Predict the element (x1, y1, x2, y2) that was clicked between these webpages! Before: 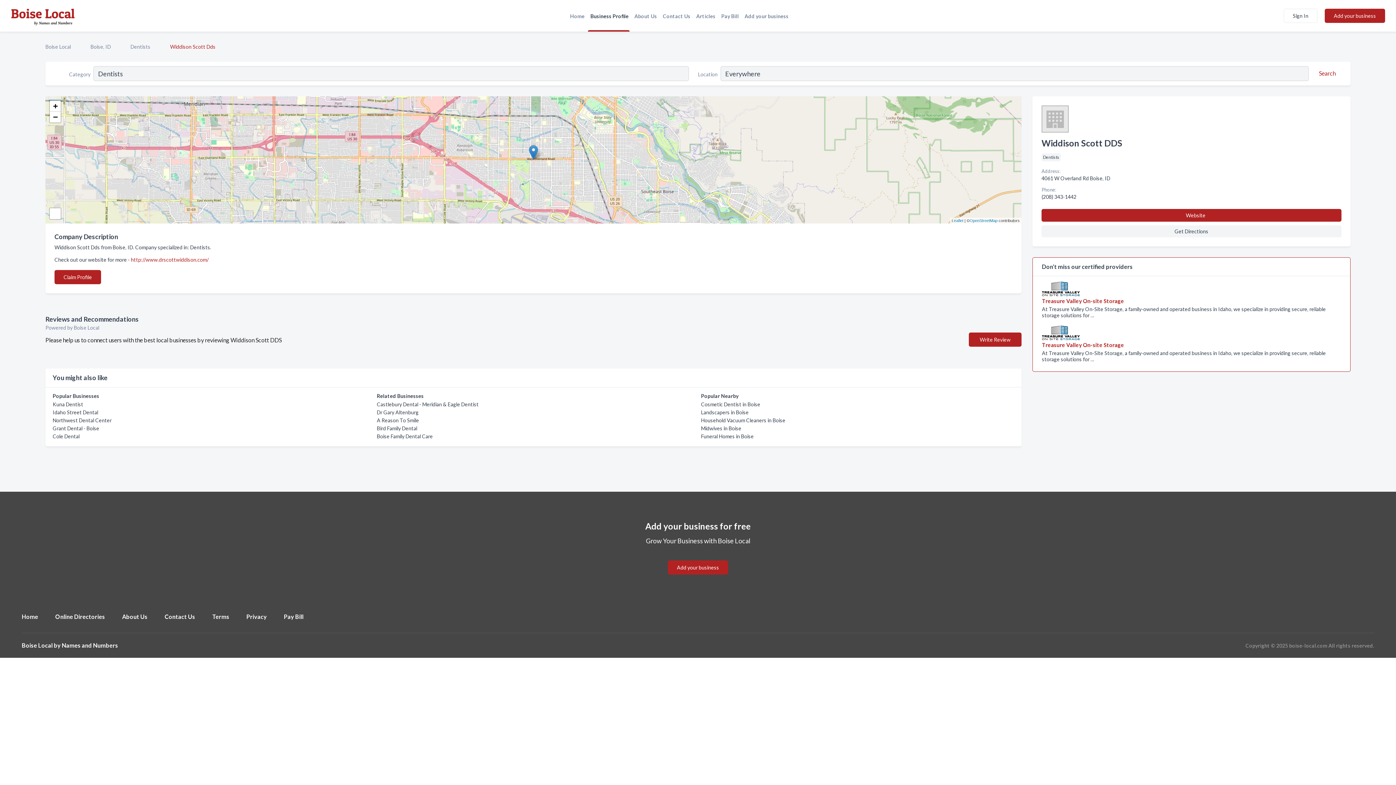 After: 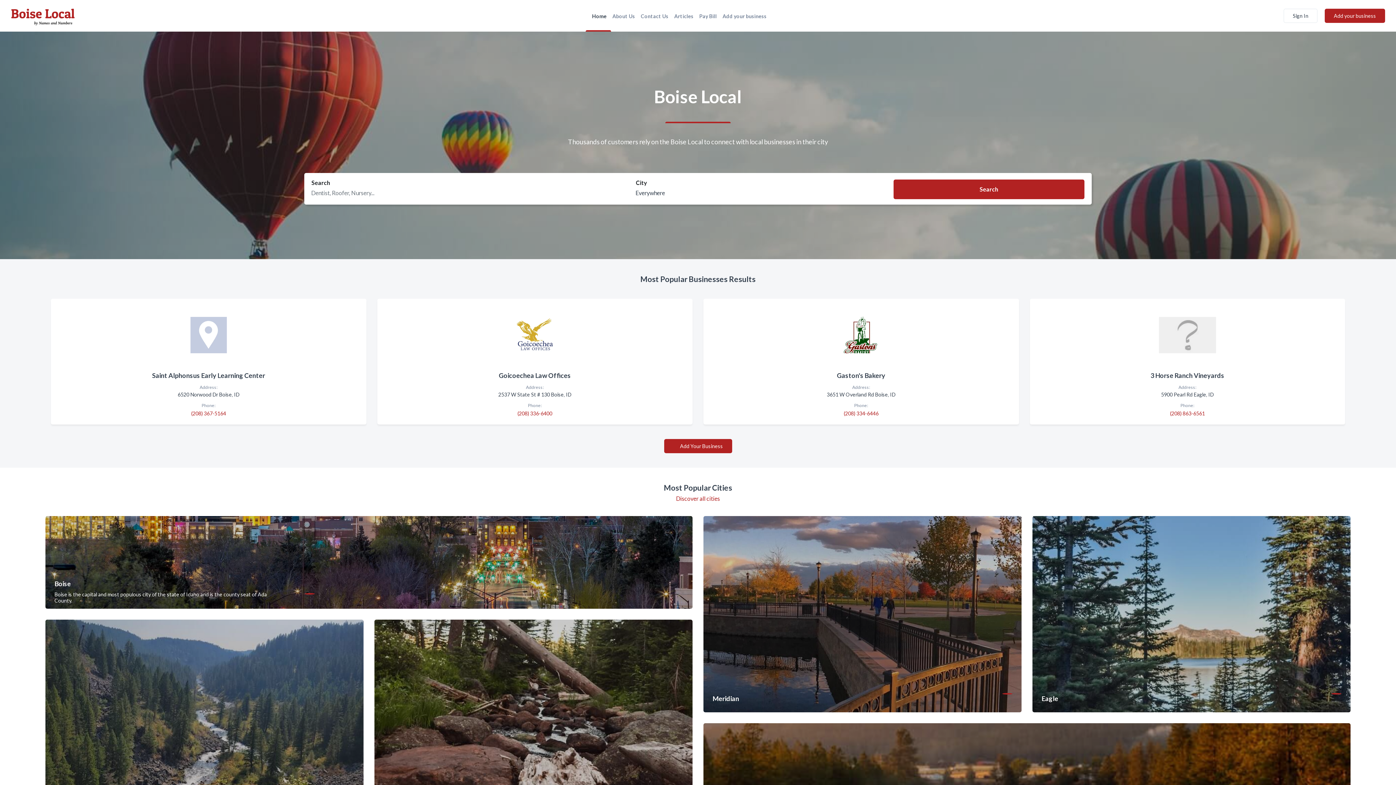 Action: bbox: (567, 11, 587, 19) label: Home